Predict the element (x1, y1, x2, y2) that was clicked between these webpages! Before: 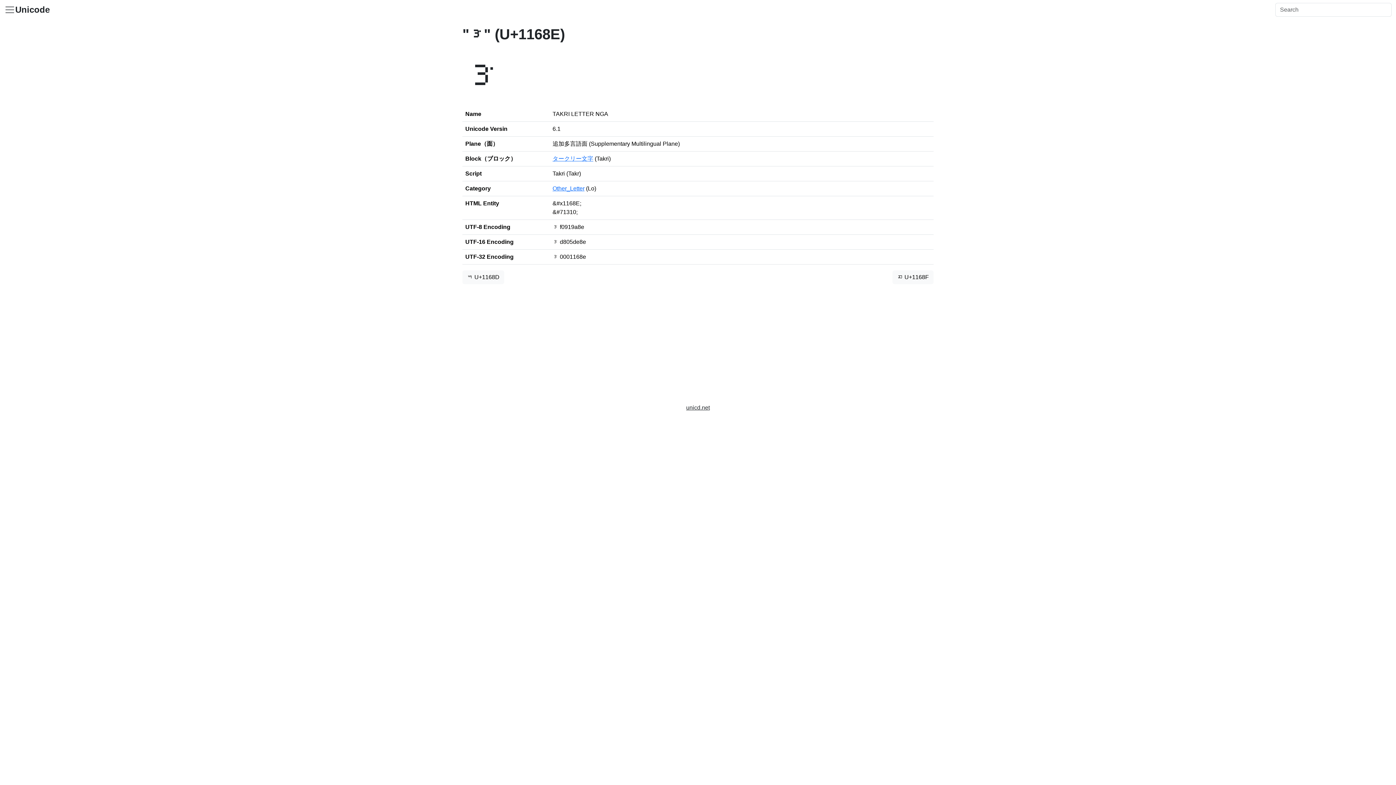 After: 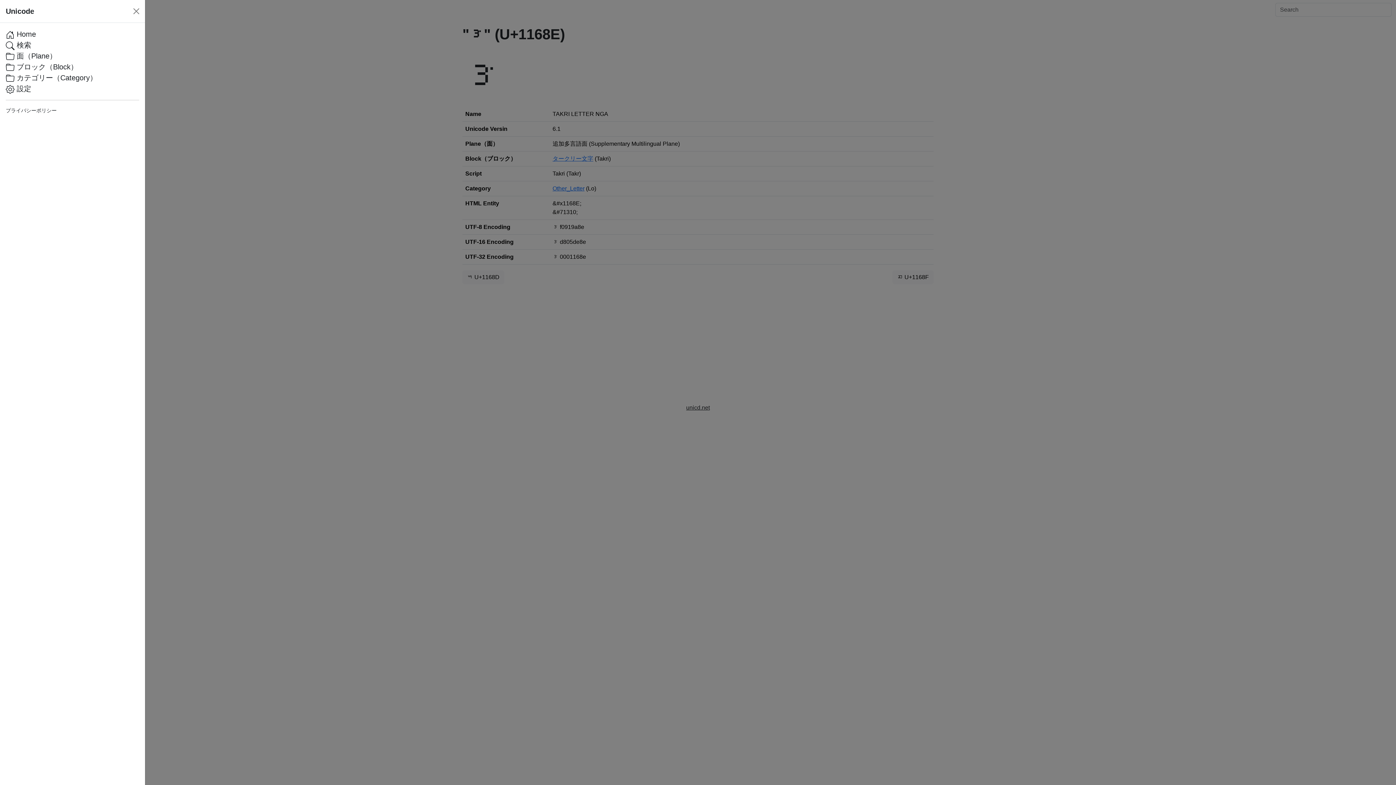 Action: bbox: (4, 4, 15, 15)